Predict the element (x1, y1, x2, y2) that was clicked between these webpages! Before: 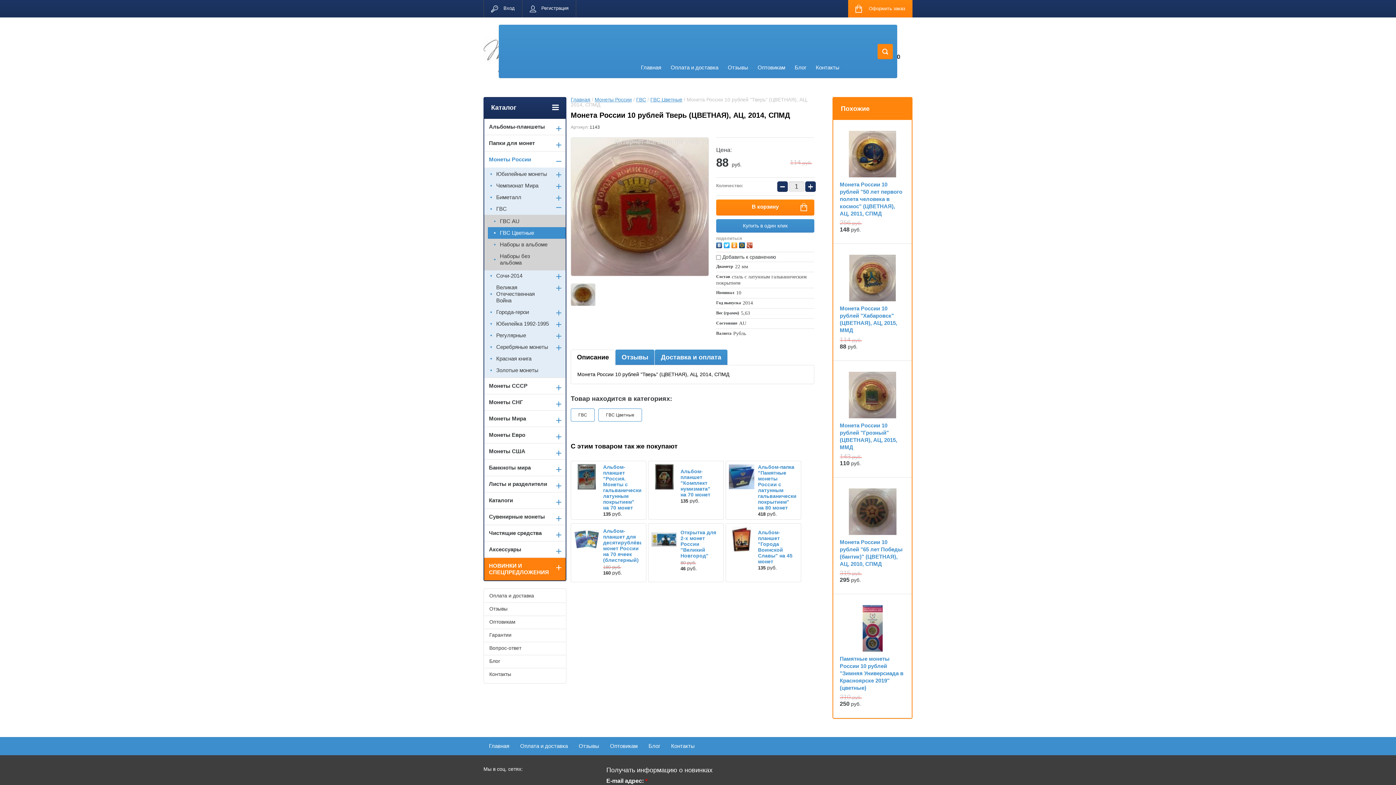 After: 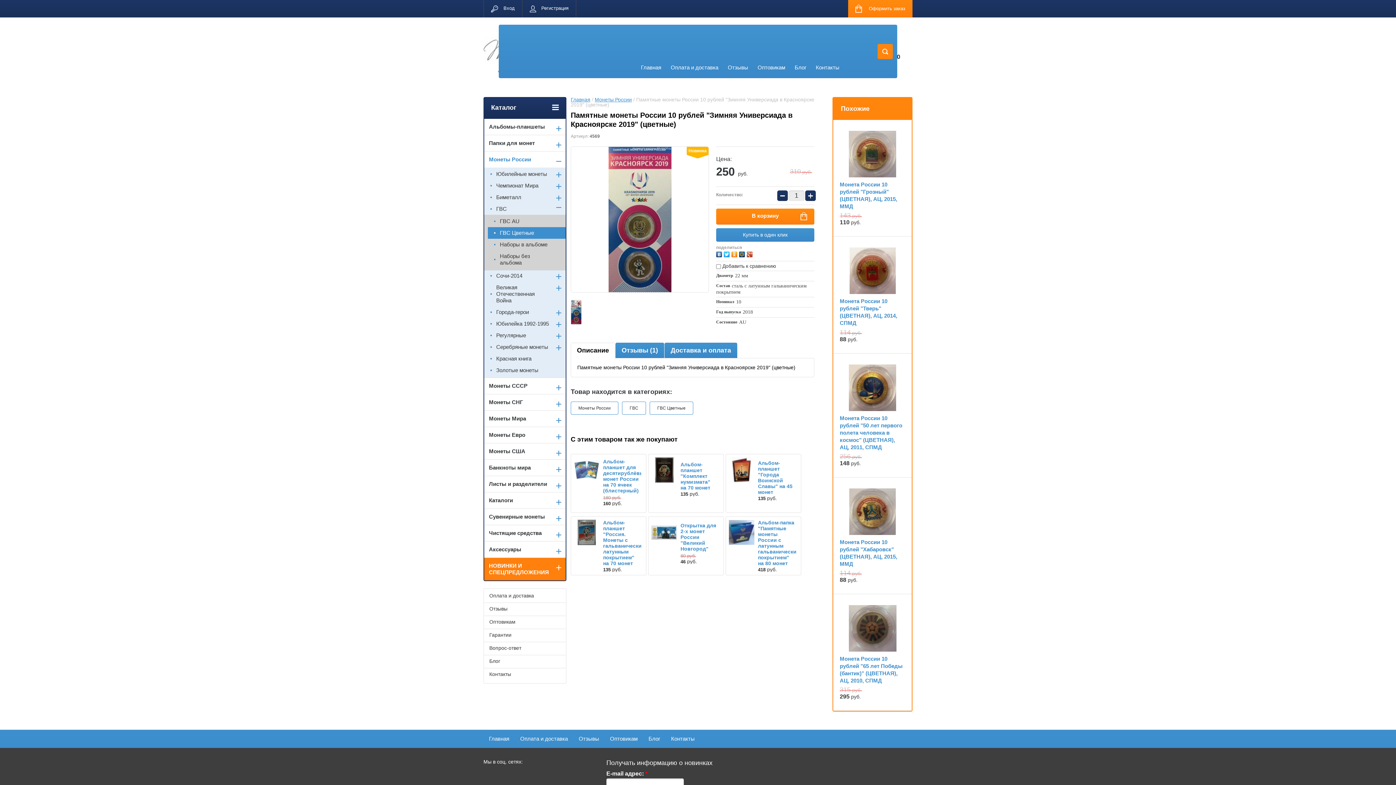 Action: bbox: (840, 656, 903, 691) label: Памятные монеты России 10 рублей "Зимняя Универсиада в Красноярске 2019" (цветные)